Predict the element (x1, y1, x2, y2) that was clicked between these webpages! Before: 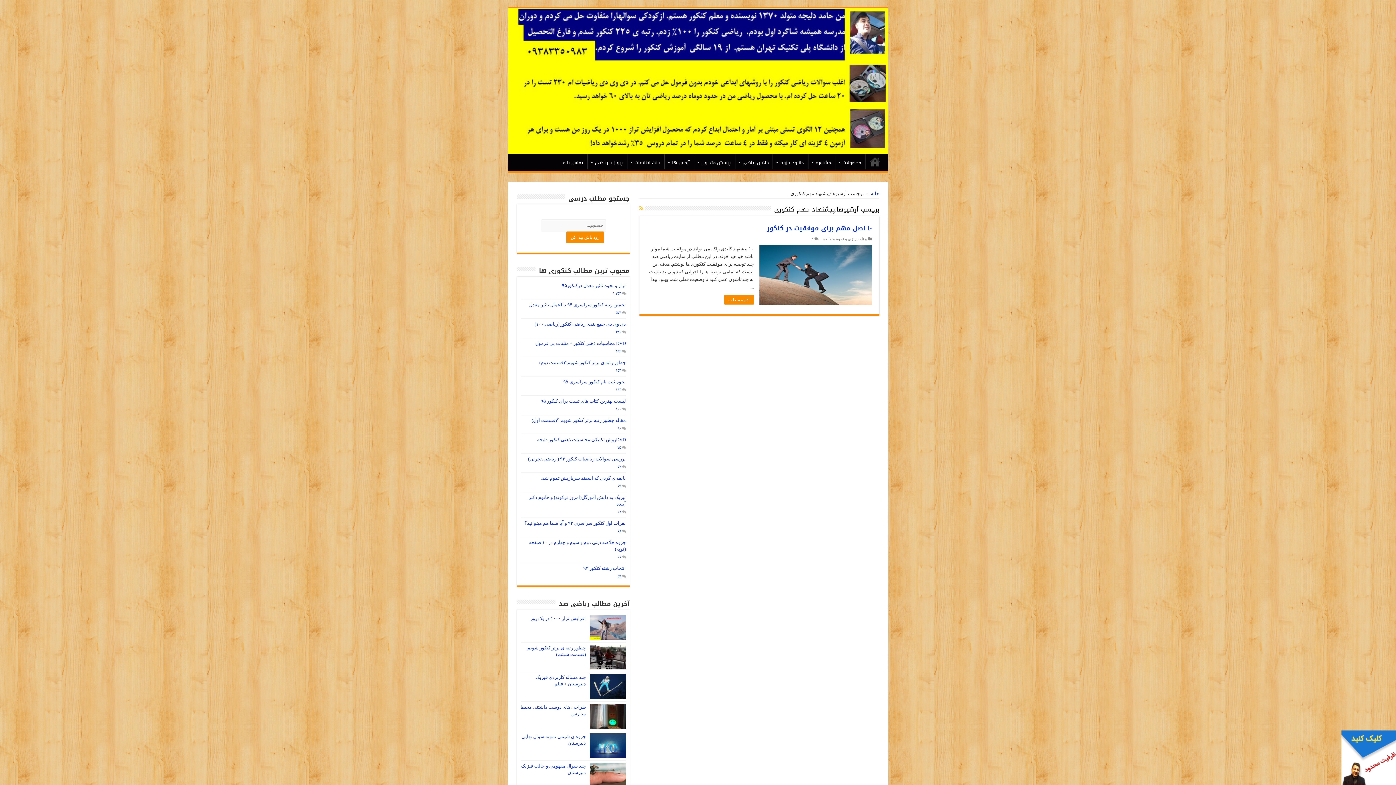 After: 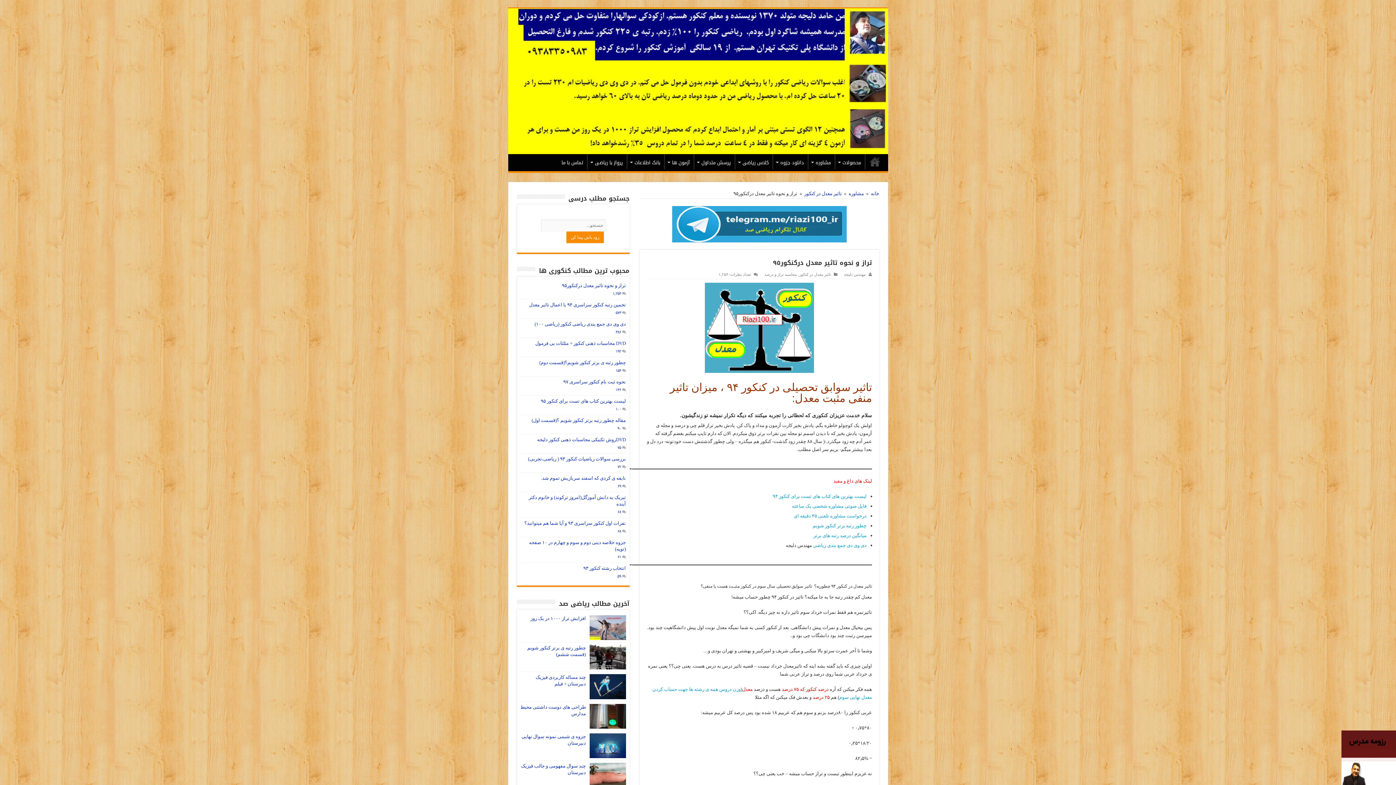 Action: bbox: (562, 282, 626, 288) label: تراز و نحوه تاثیر معدل درکنکور۹۵